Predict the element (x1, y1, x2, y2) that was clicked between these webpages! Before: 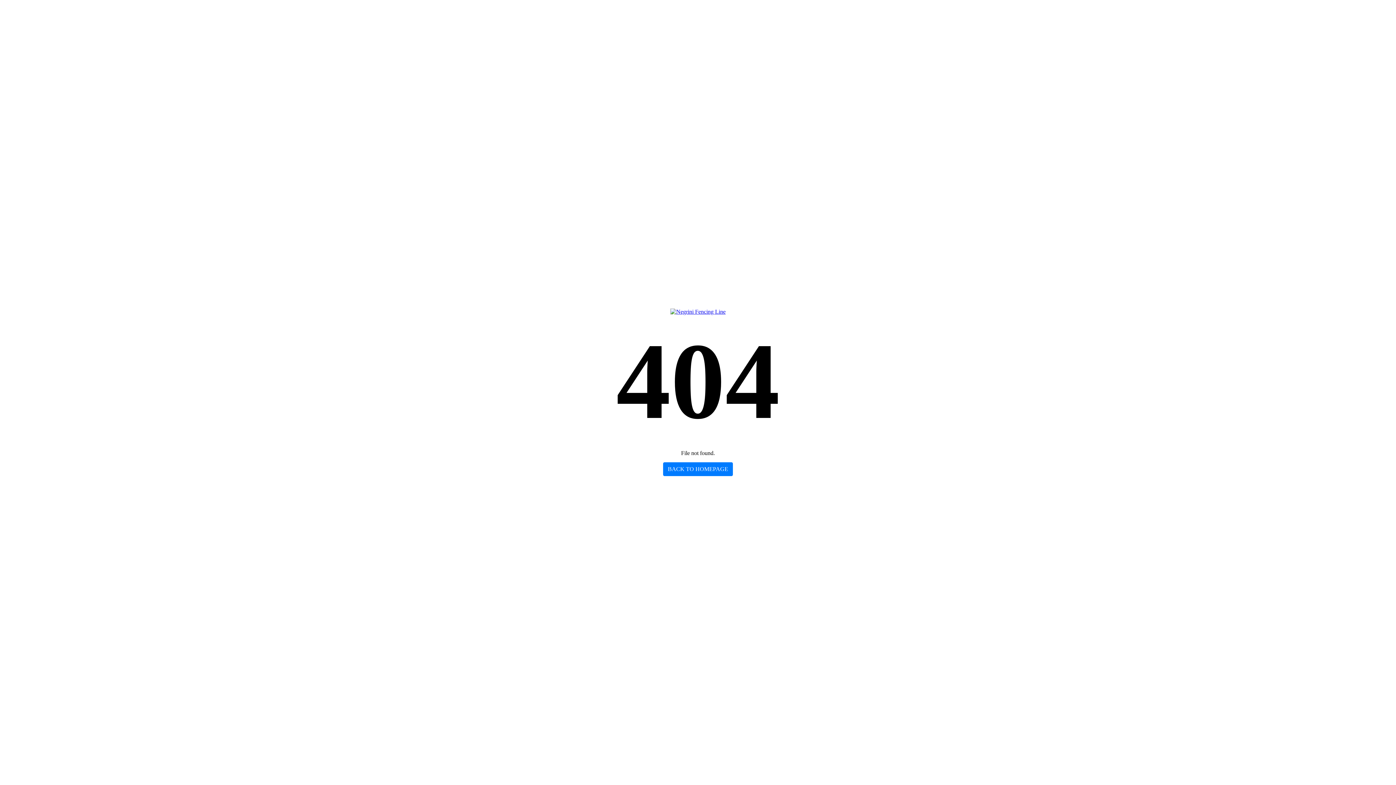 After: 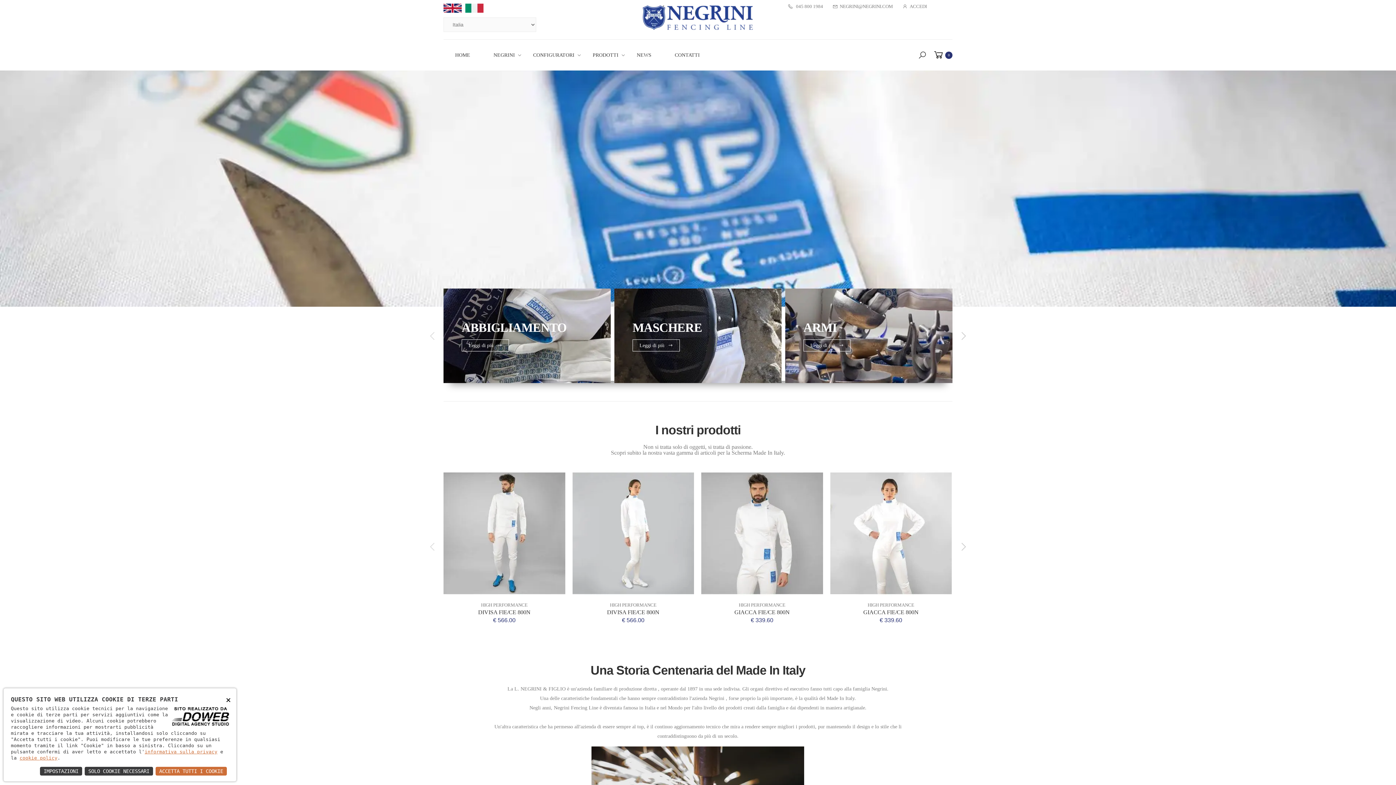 Action: label: BACK TO HOMEPAGE bbox: (663, 462, 733, 476)